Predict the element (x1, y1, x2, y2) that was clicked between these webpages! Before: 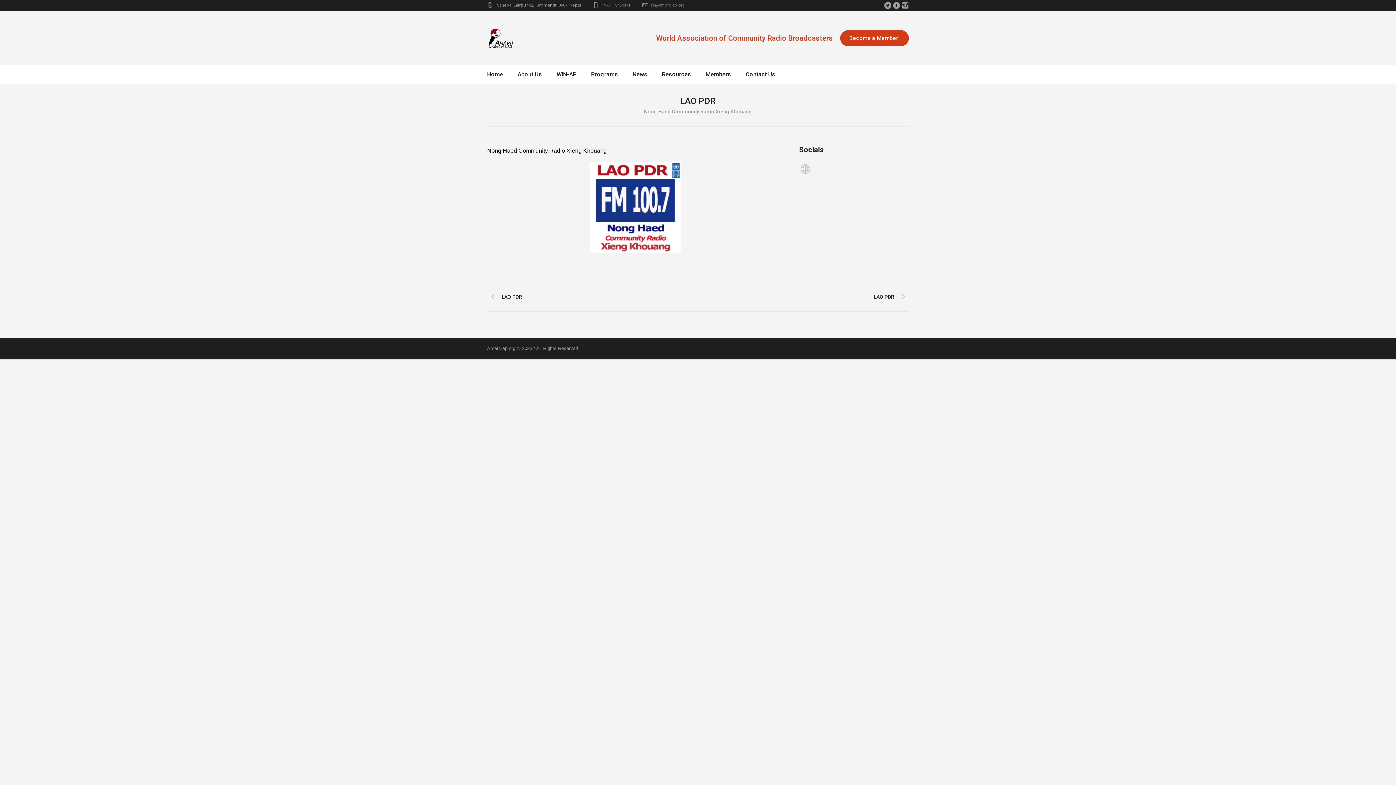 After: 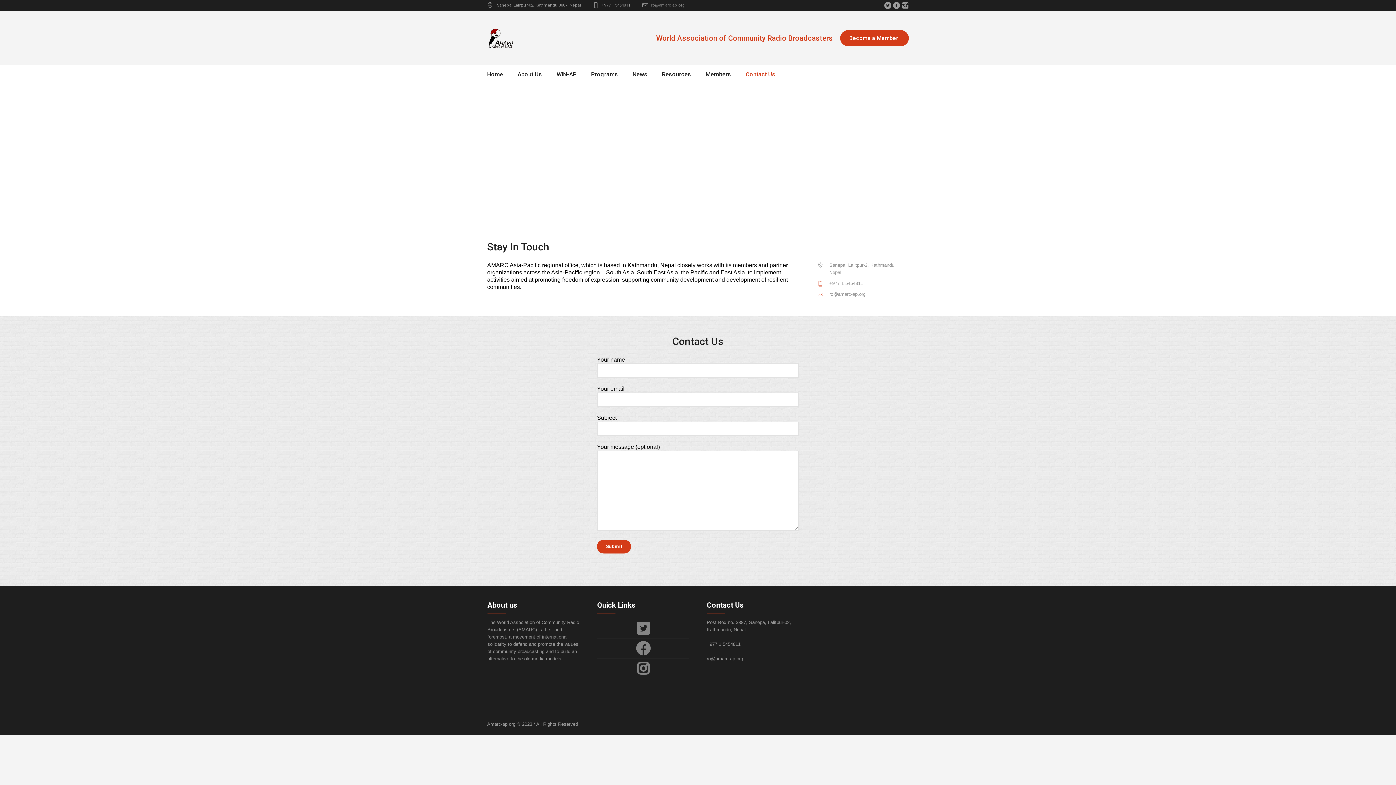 Action: bbox: (745, 65, 775, 83) label: Contact Us